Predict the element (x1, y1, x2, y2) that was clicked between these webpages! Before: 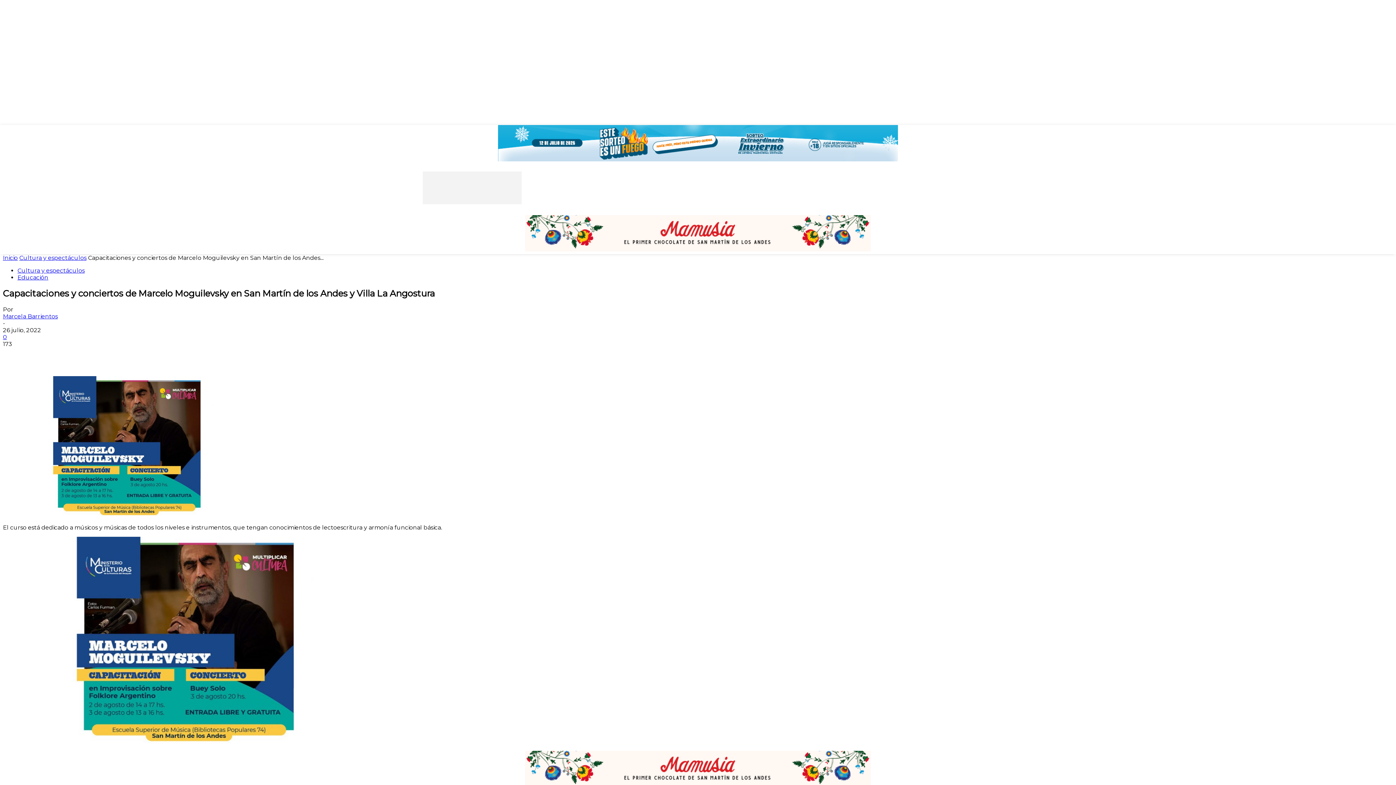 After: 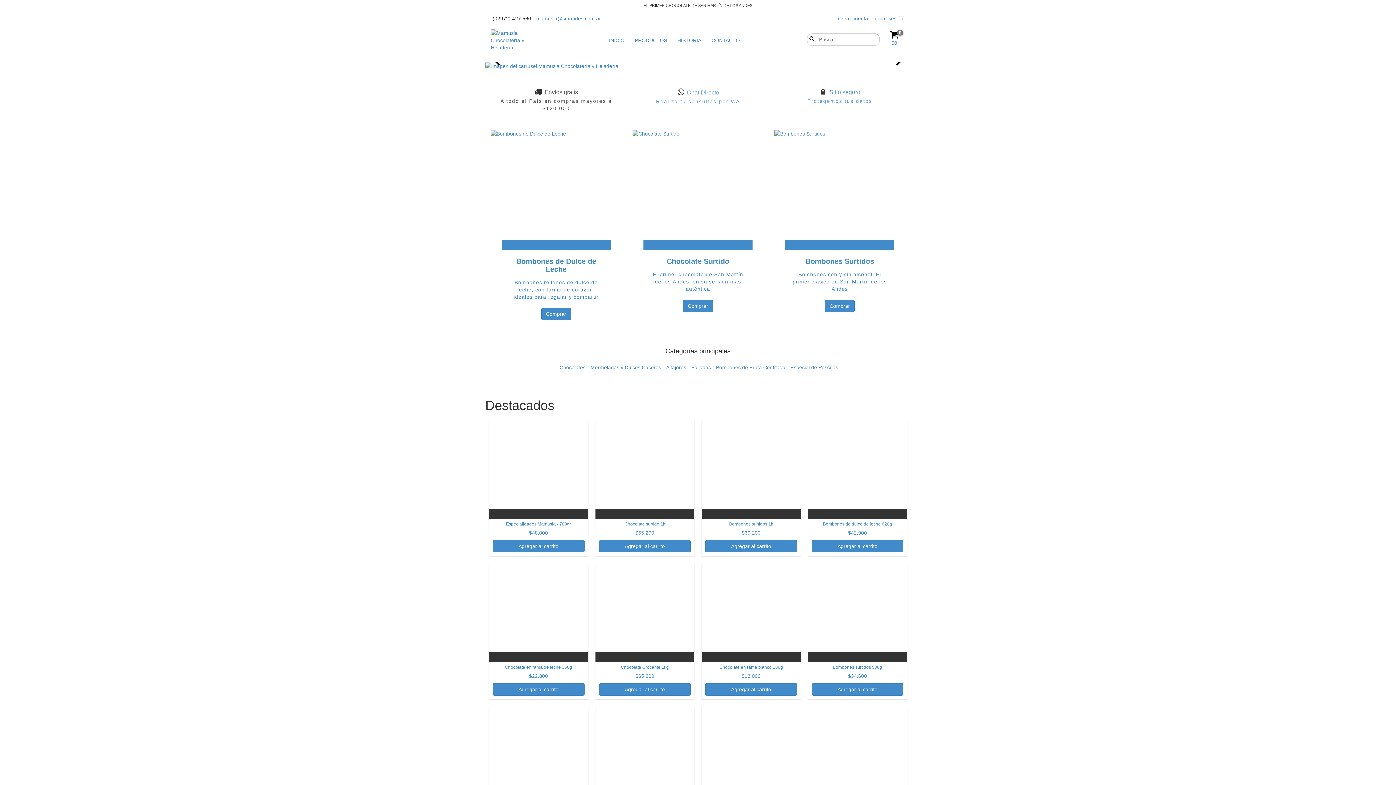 Action: bbox: (525, 246, 870, 253)